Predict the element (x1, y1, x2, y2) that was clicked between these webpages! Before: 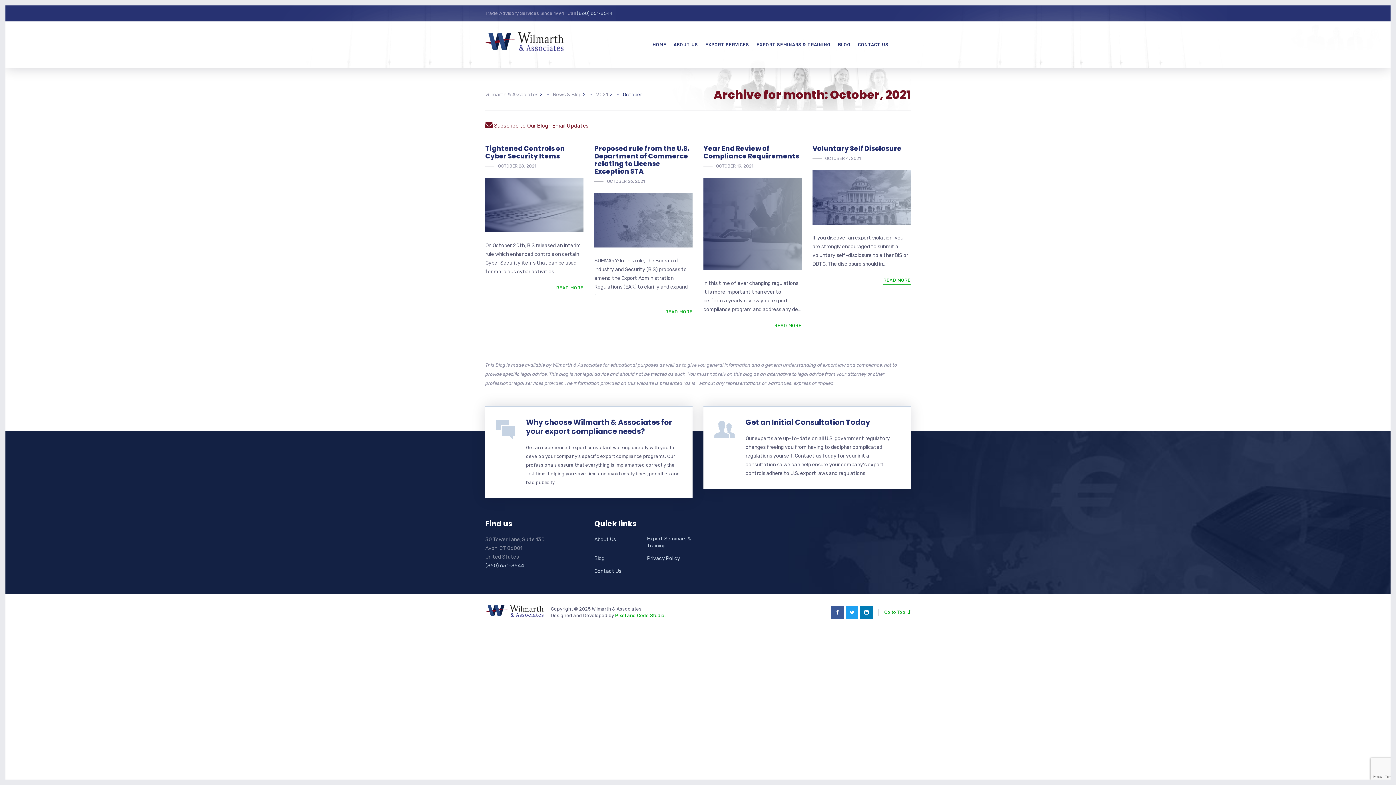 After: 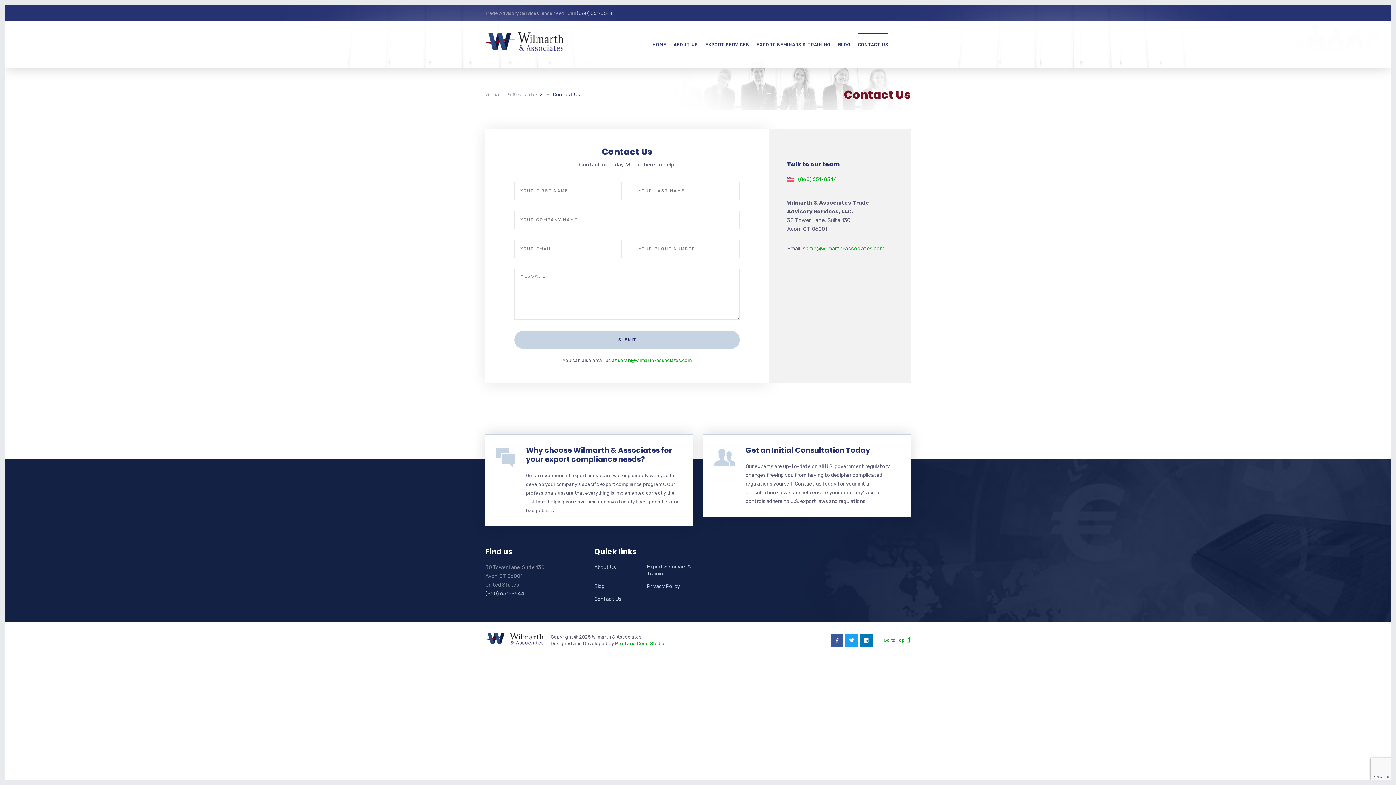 Action: bbox: (745, 417, 870, 427) label: Get an Initial Consultation Today